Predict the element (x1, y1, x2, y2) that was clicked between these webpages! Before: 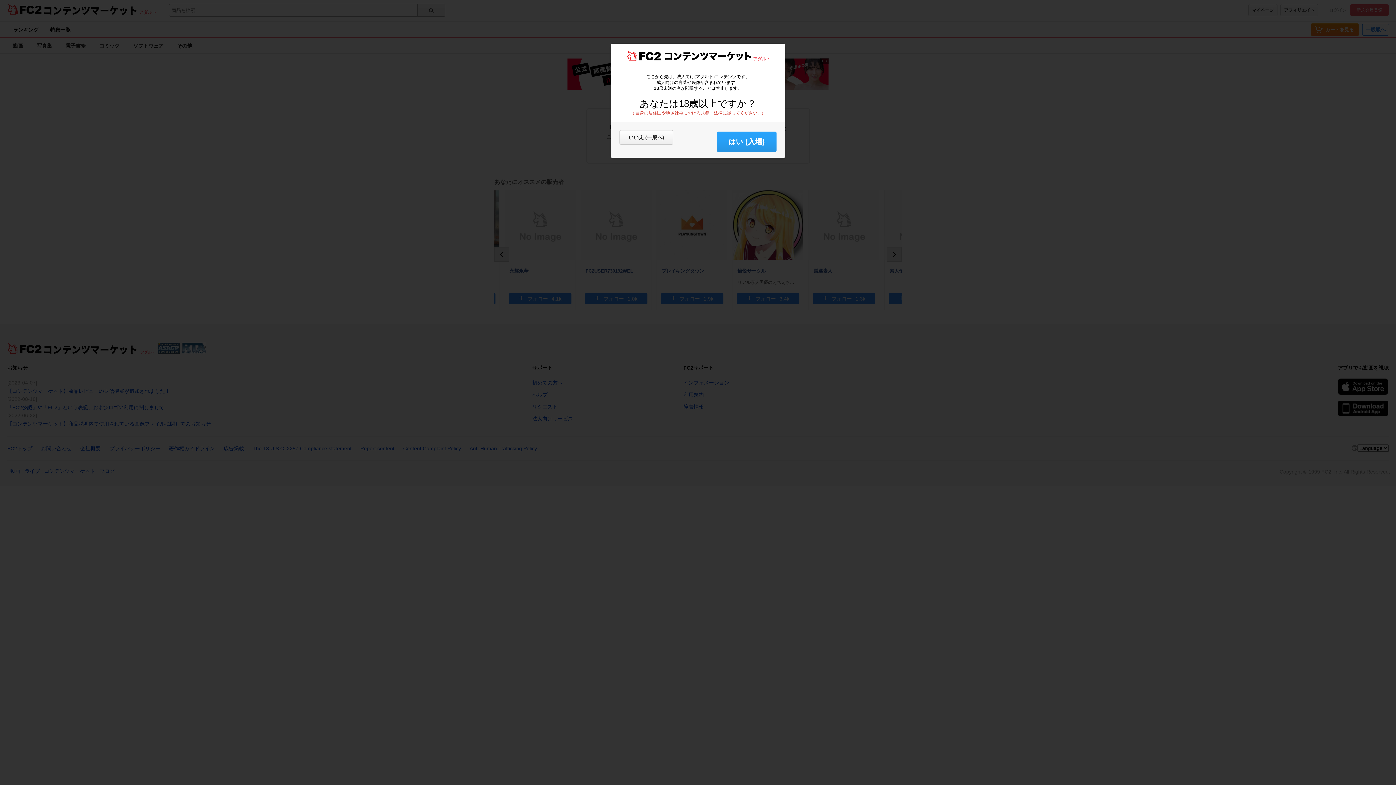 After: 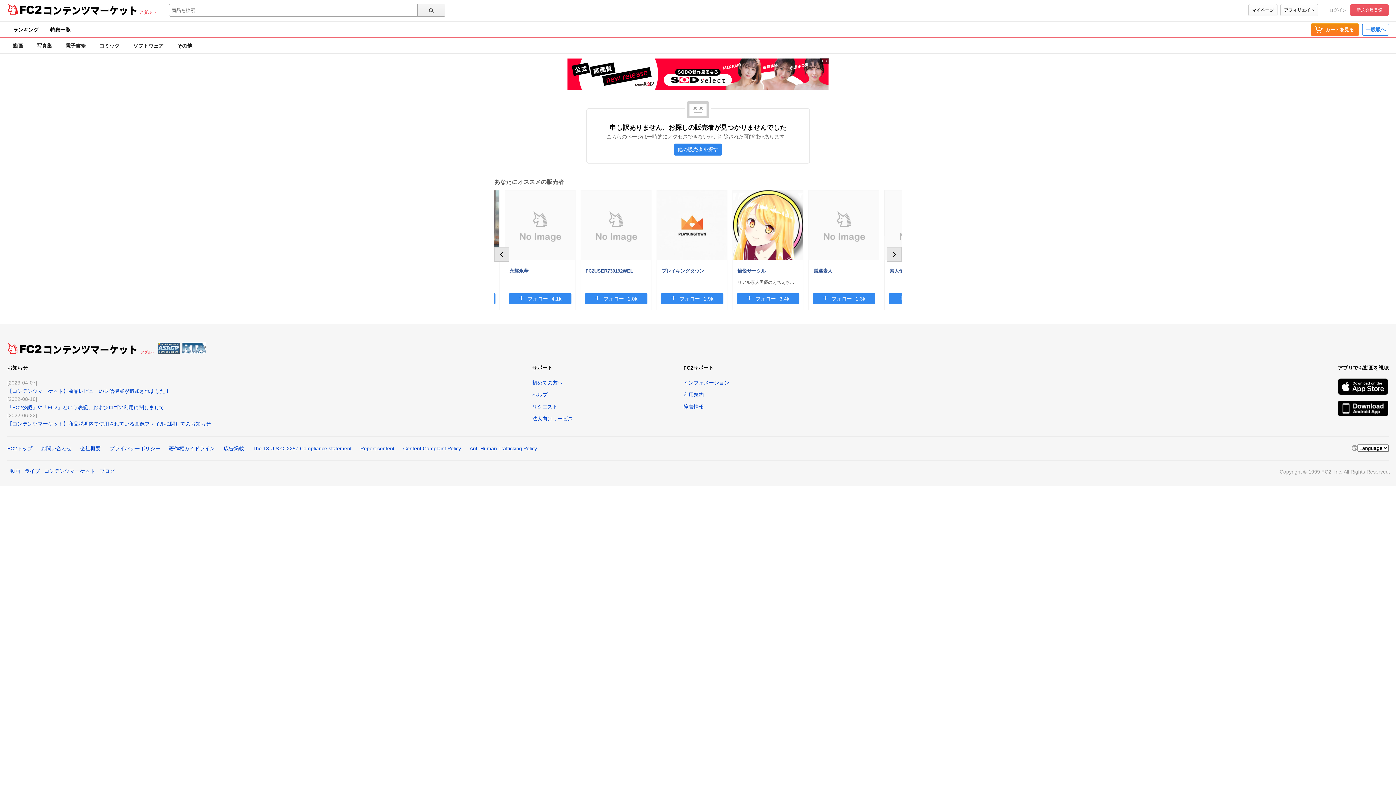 Action: bbox: (717, 131, 776, 152) label: はい (入場)